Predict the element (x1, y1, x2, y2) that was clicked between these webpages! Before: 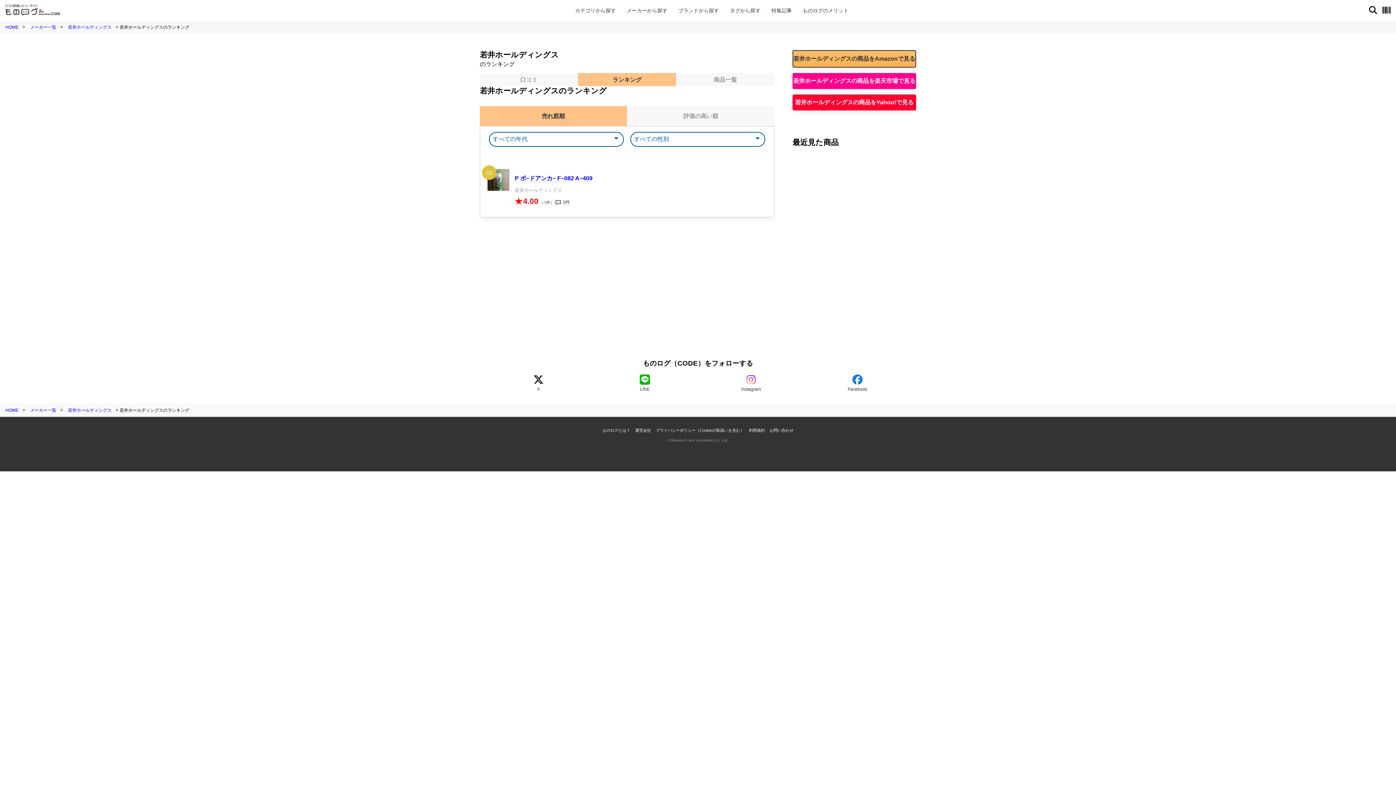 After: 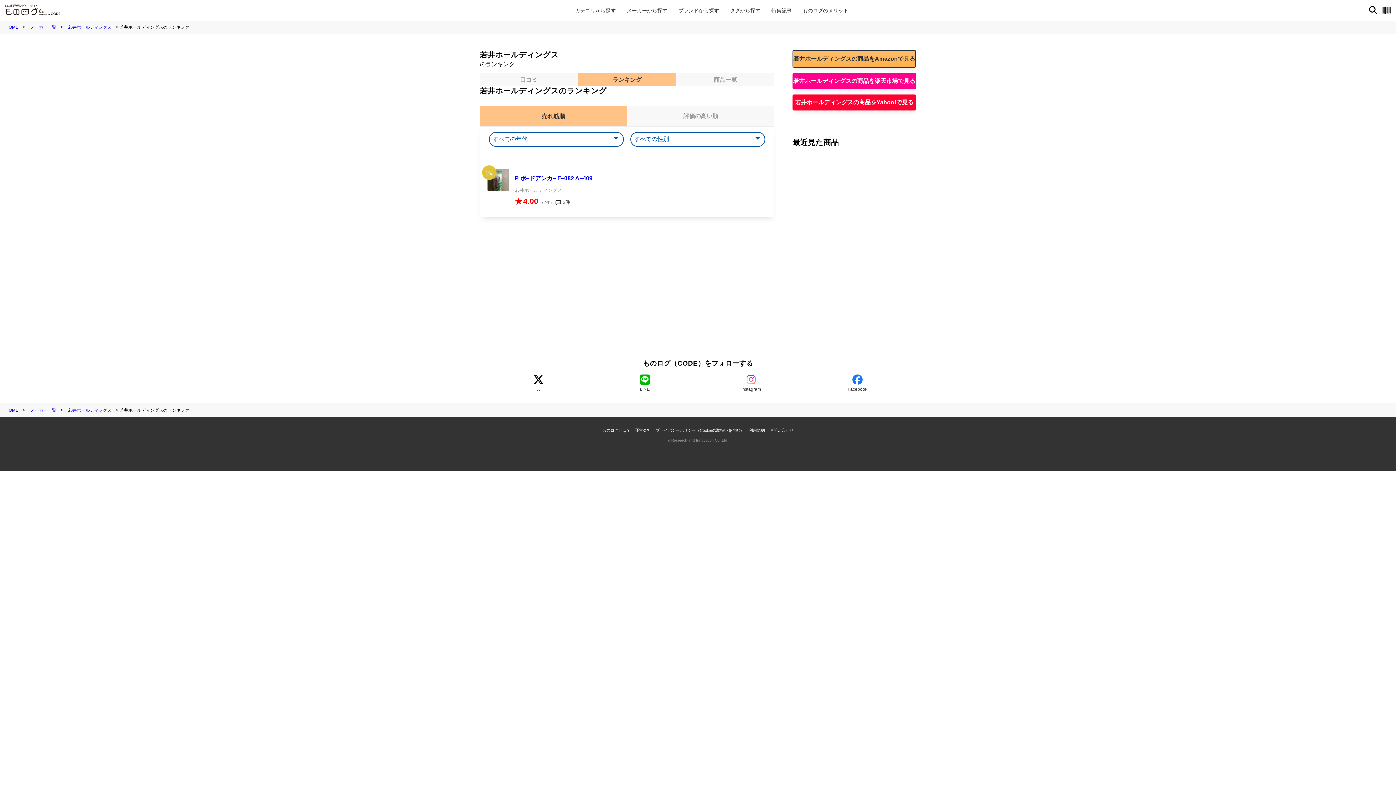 Action: bbox: (792, 50, 916, 67) label: 若井ホールディングスの商品をAmazonで見る